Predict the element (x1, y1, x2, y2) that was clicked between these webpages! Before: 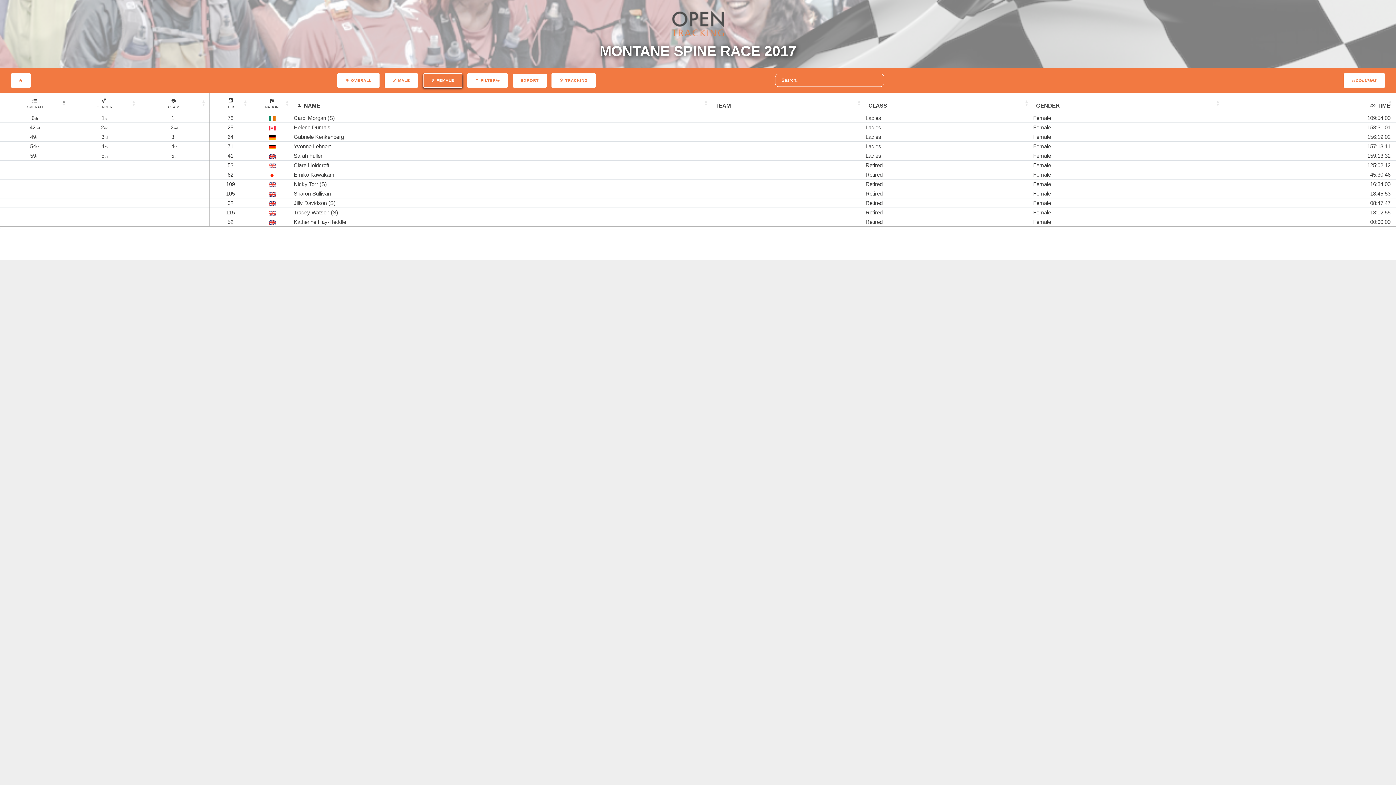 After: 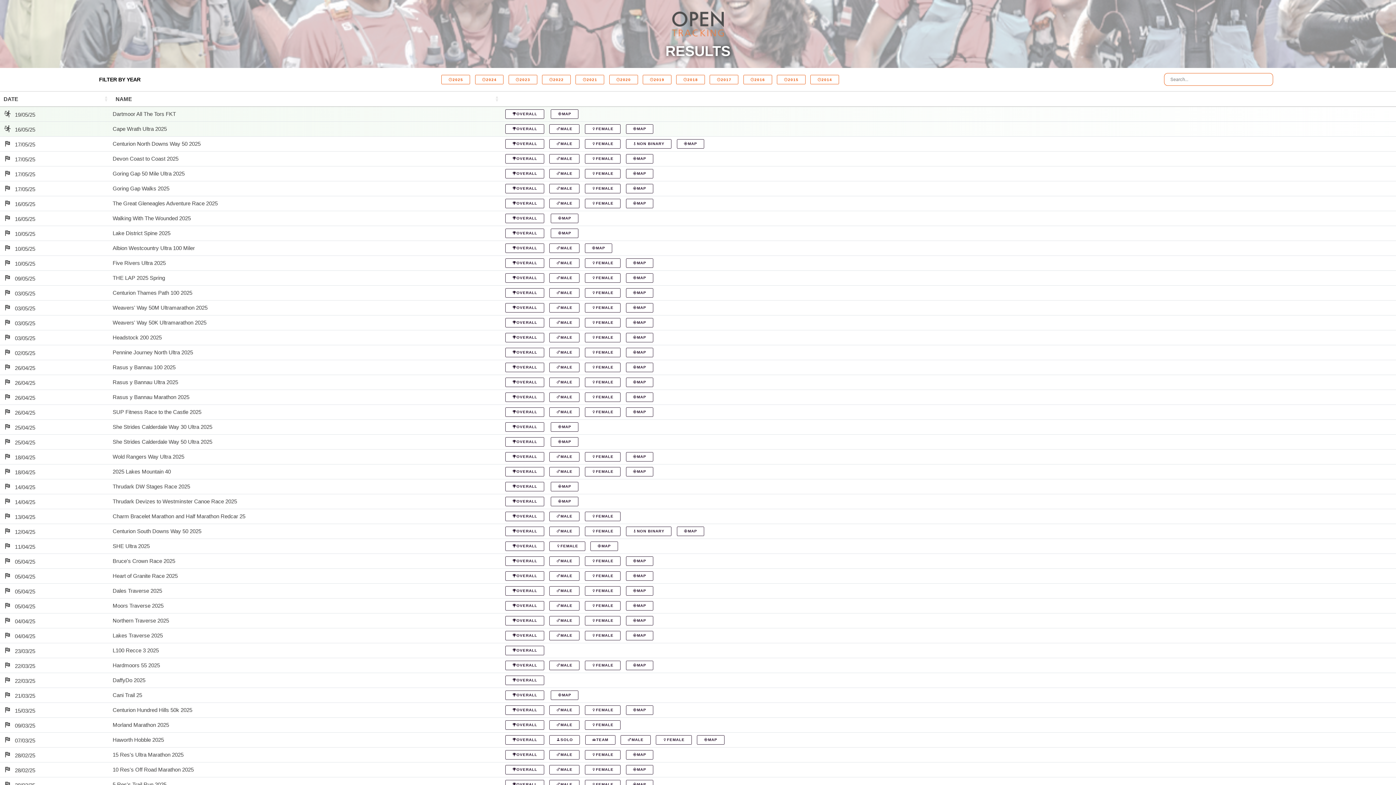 Action: bbox: (10, 73, 30, 87)